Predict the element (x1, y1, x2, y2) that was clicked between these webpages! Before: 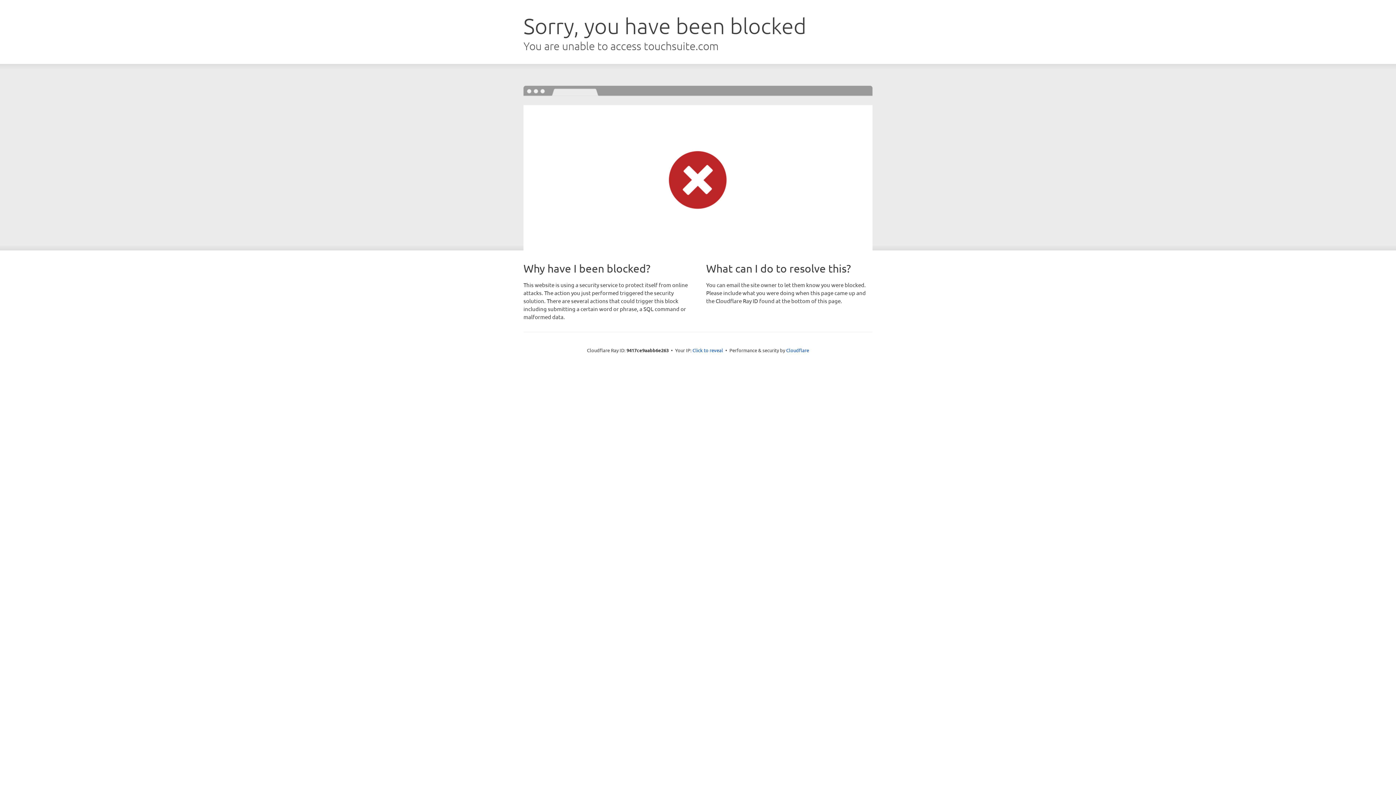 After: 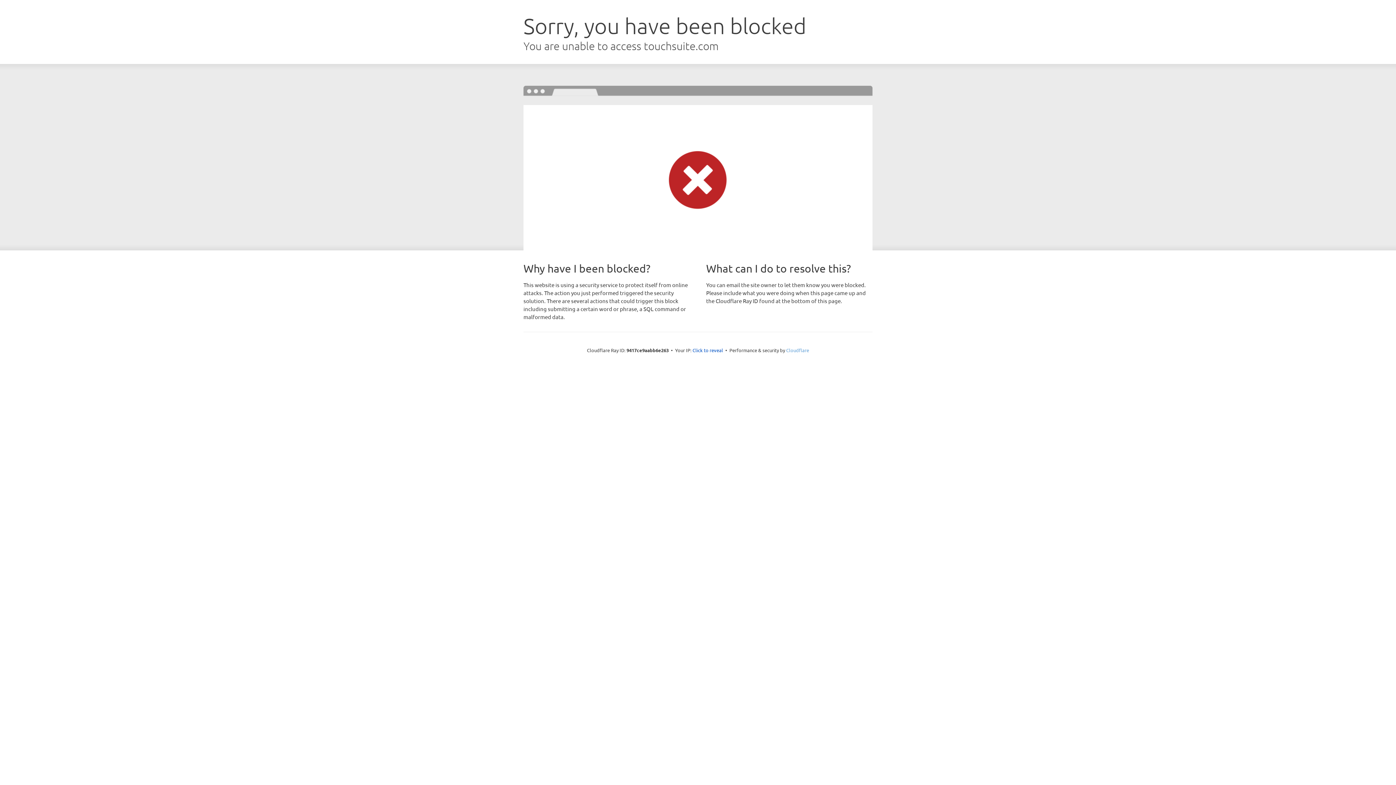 Action: bbox: (786, 347, 809, 353) label: Cloudflare